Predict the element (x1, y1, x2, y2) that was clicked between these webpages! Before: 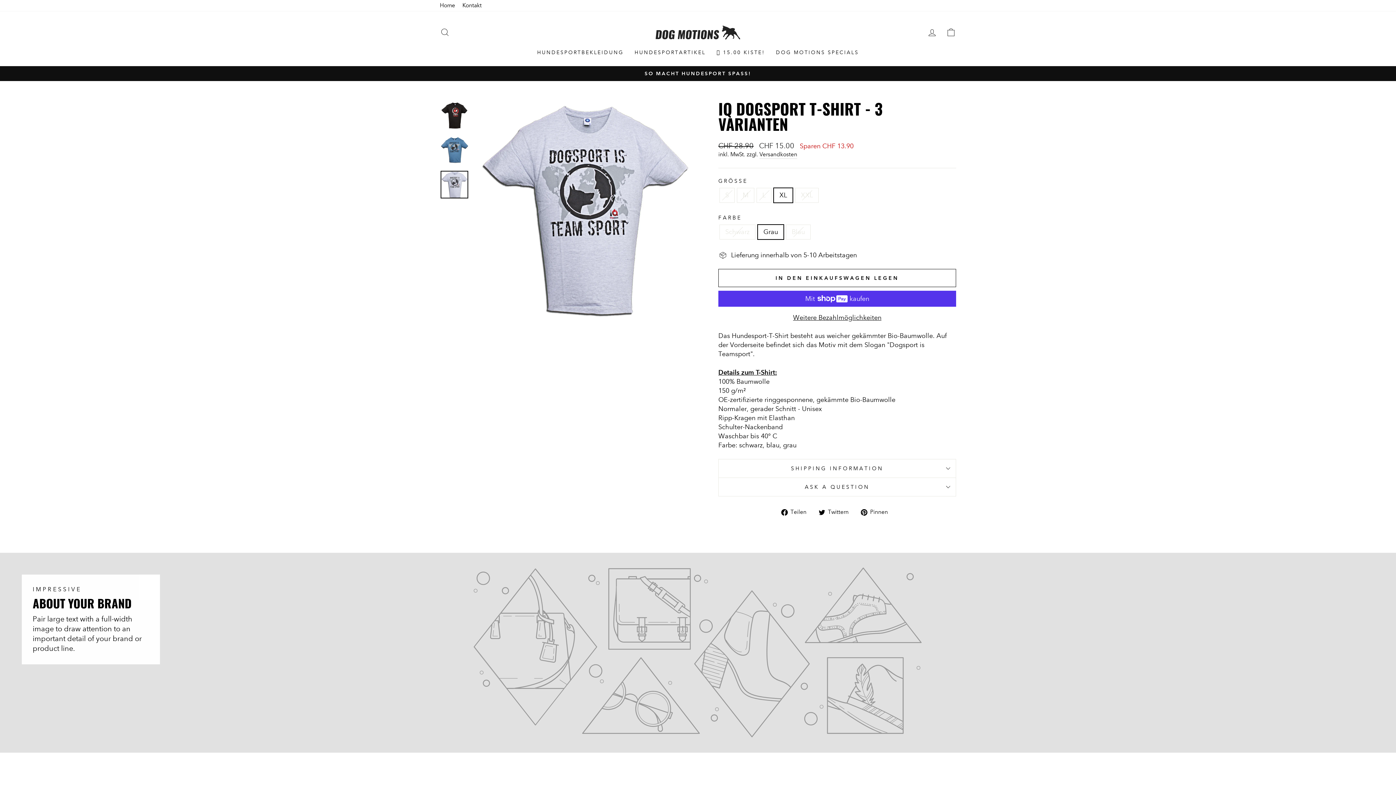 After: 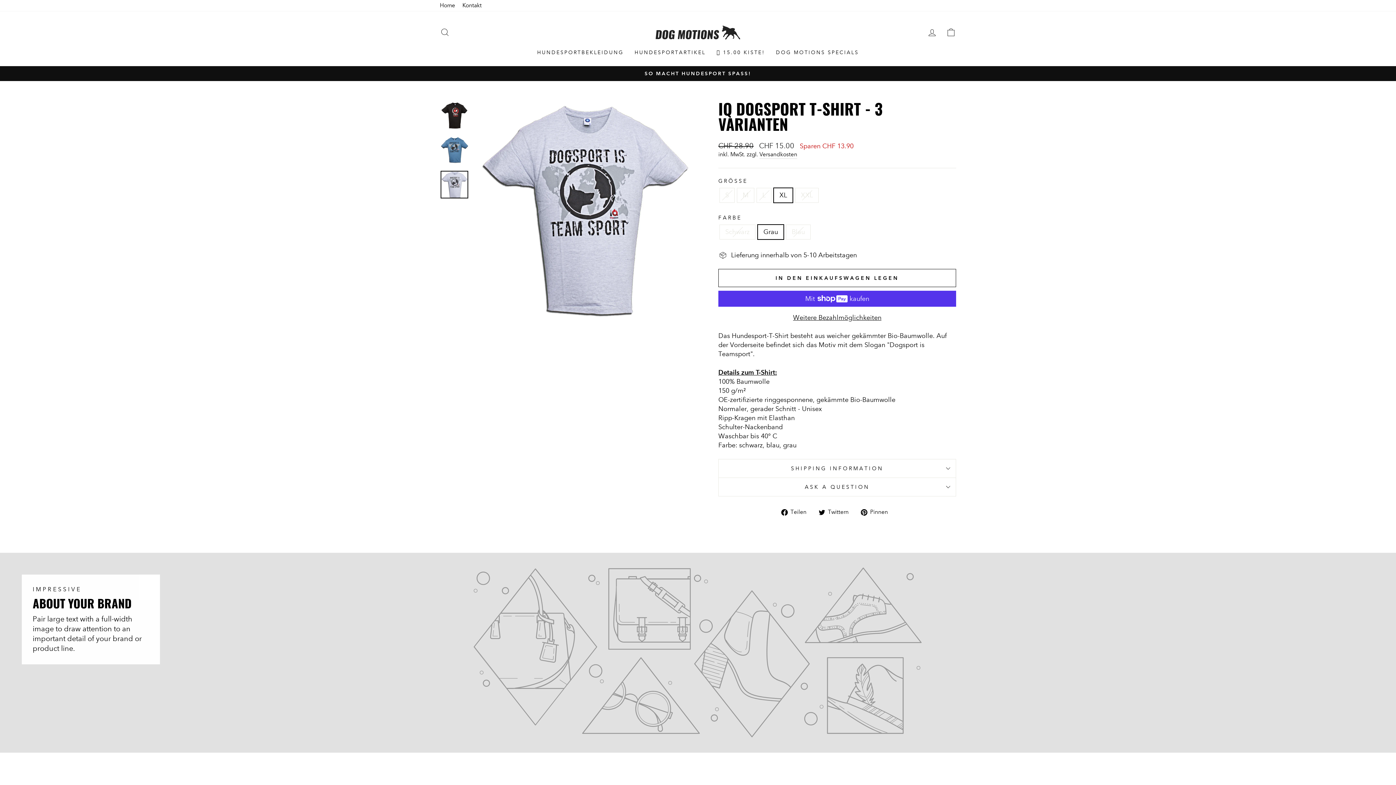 Action: bbox: (440, 170, 468, 198)